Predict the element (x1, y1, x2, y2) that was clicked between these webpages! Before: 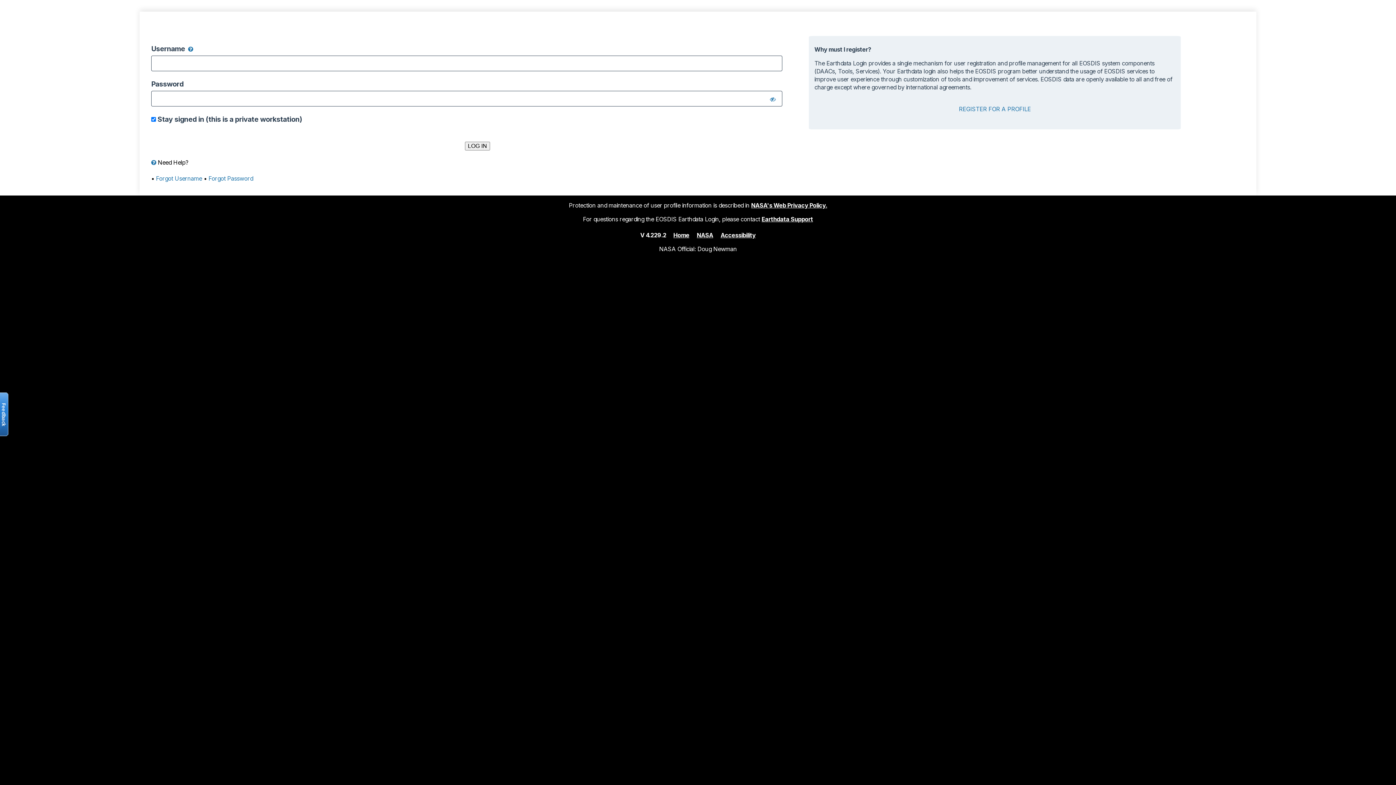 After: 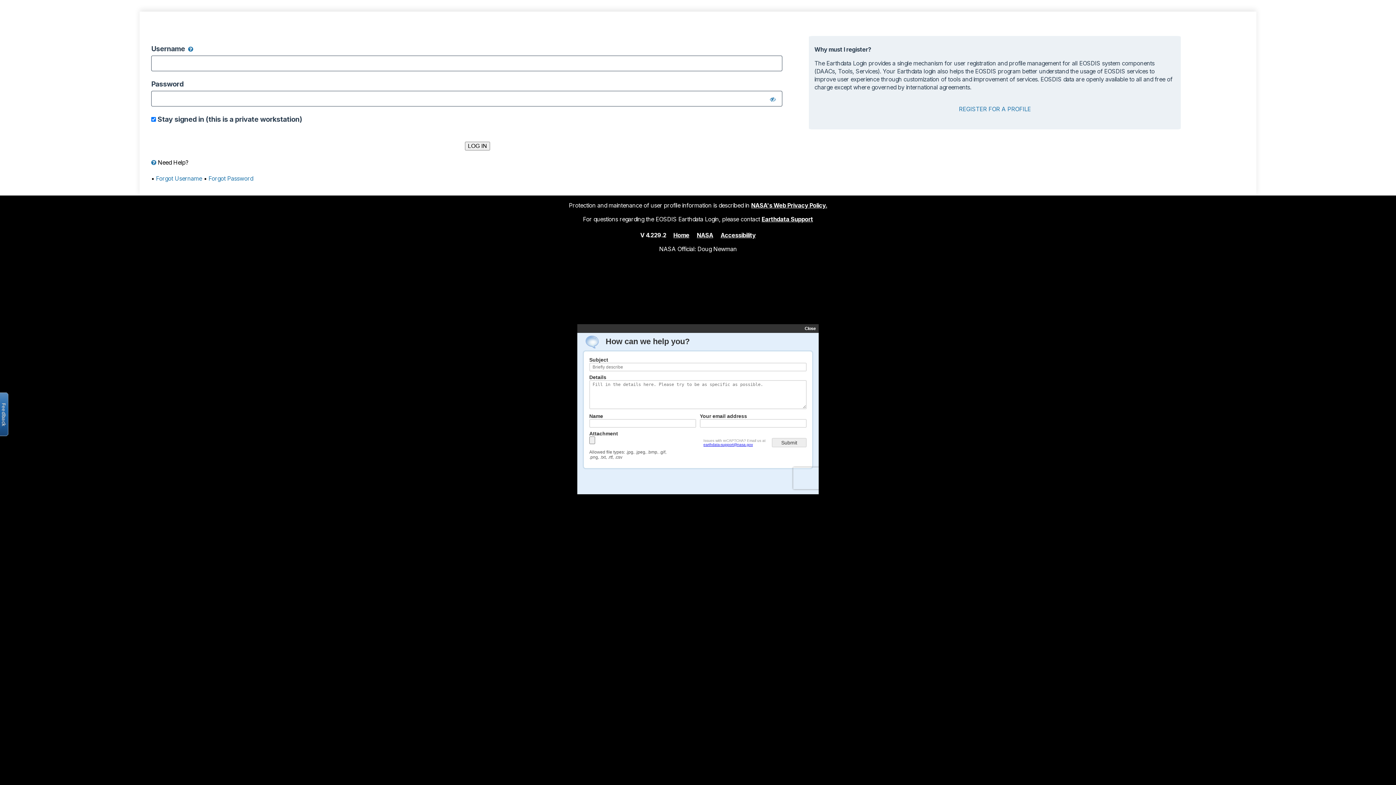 Action: label: Earthdata Support bbox: (761, 215, 813, 222)